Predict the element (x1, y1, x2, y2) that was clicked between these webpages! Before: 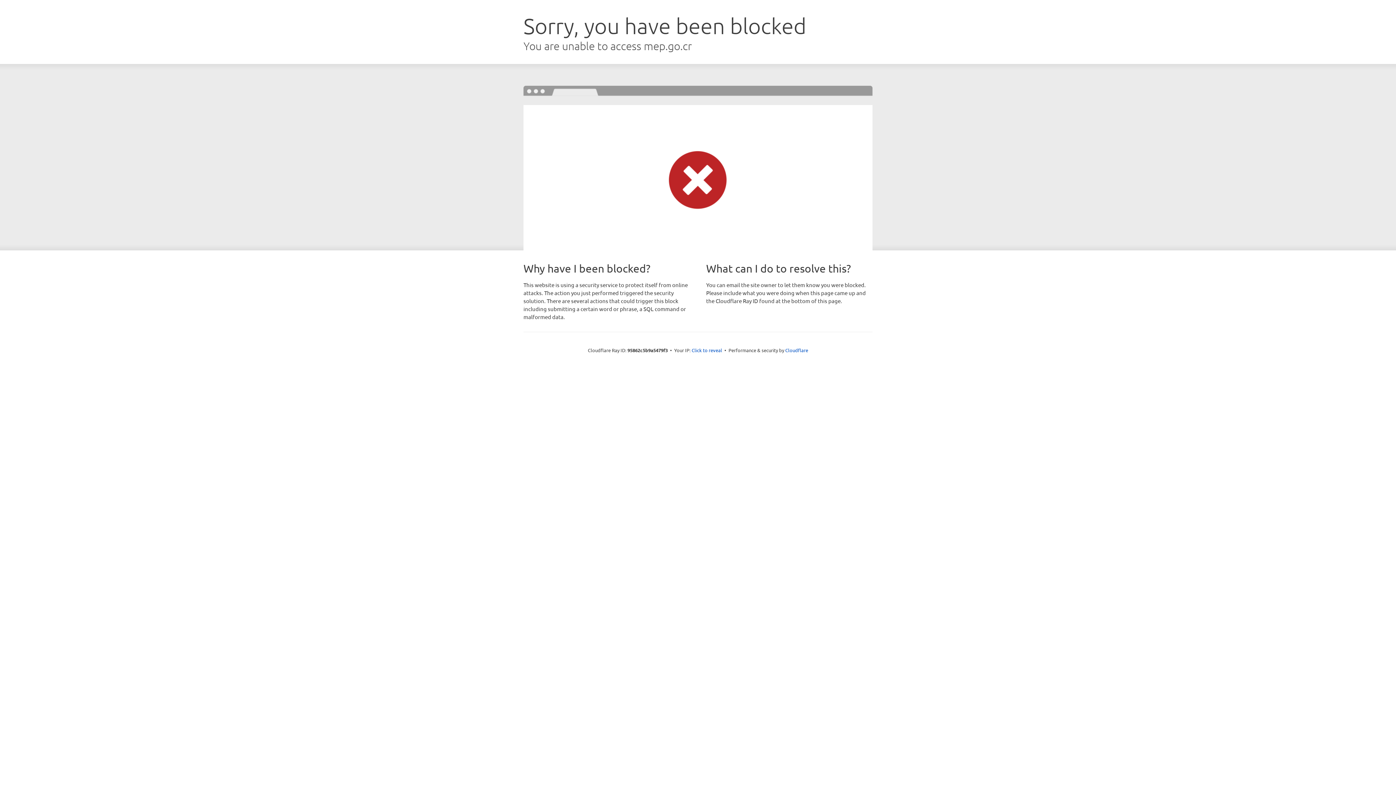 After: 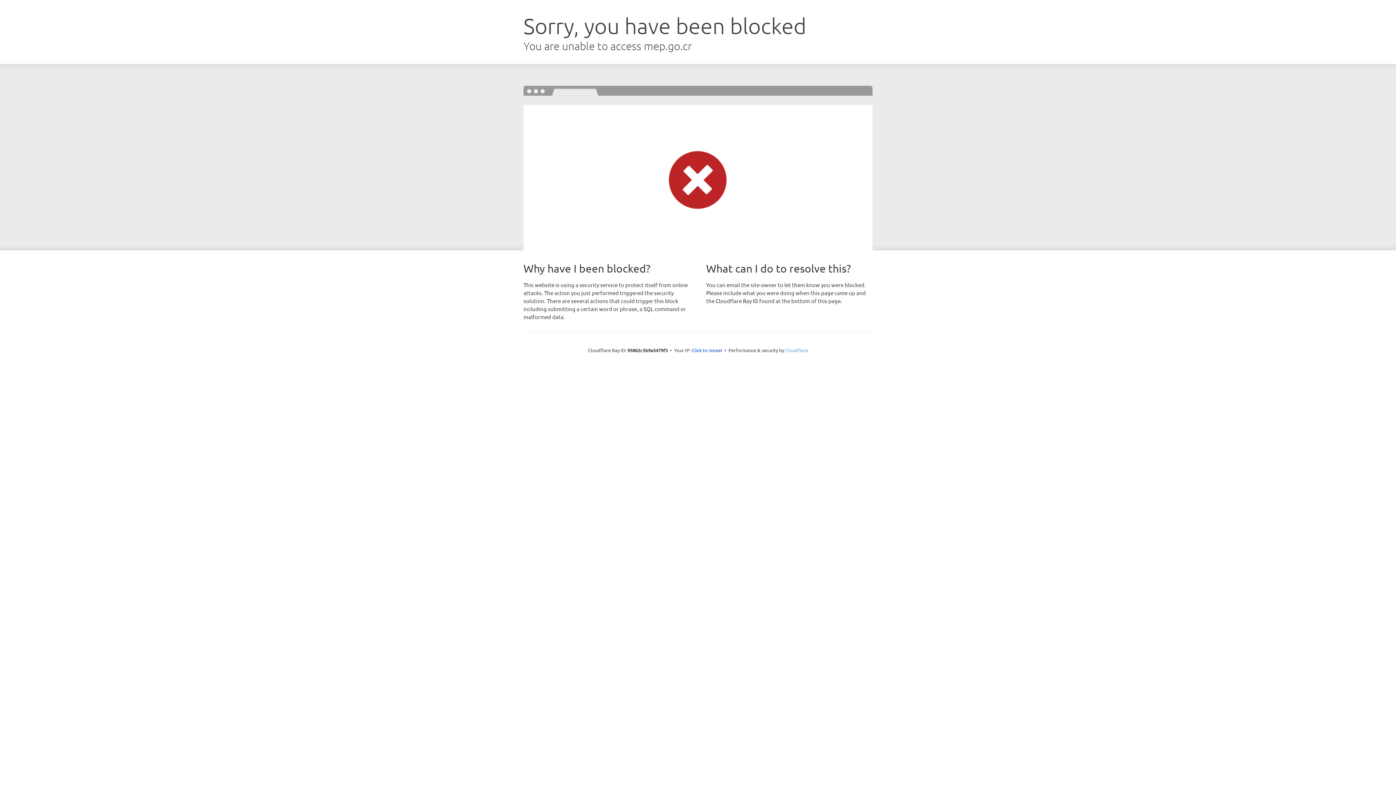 Action: label: Cloudflare bbox: (785, 347, 808, 353)